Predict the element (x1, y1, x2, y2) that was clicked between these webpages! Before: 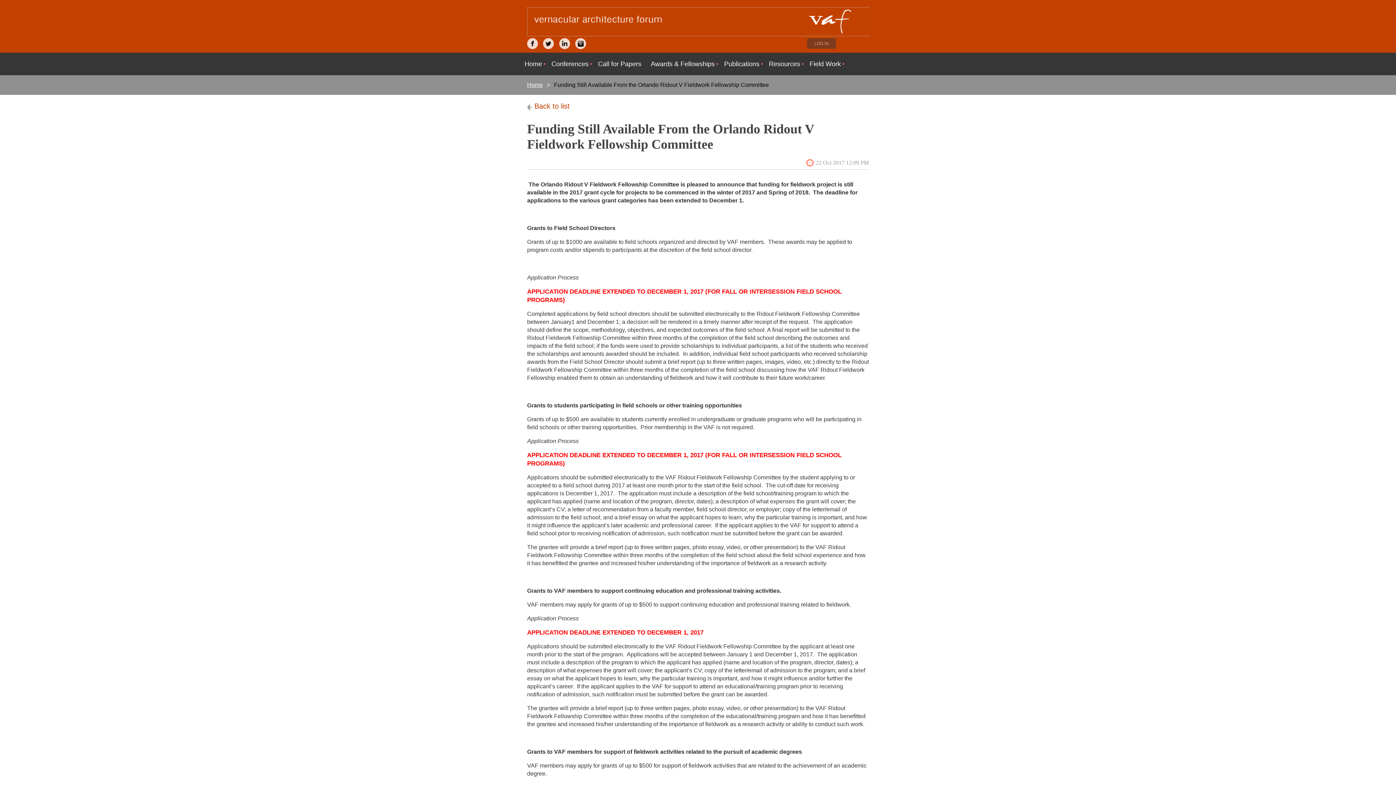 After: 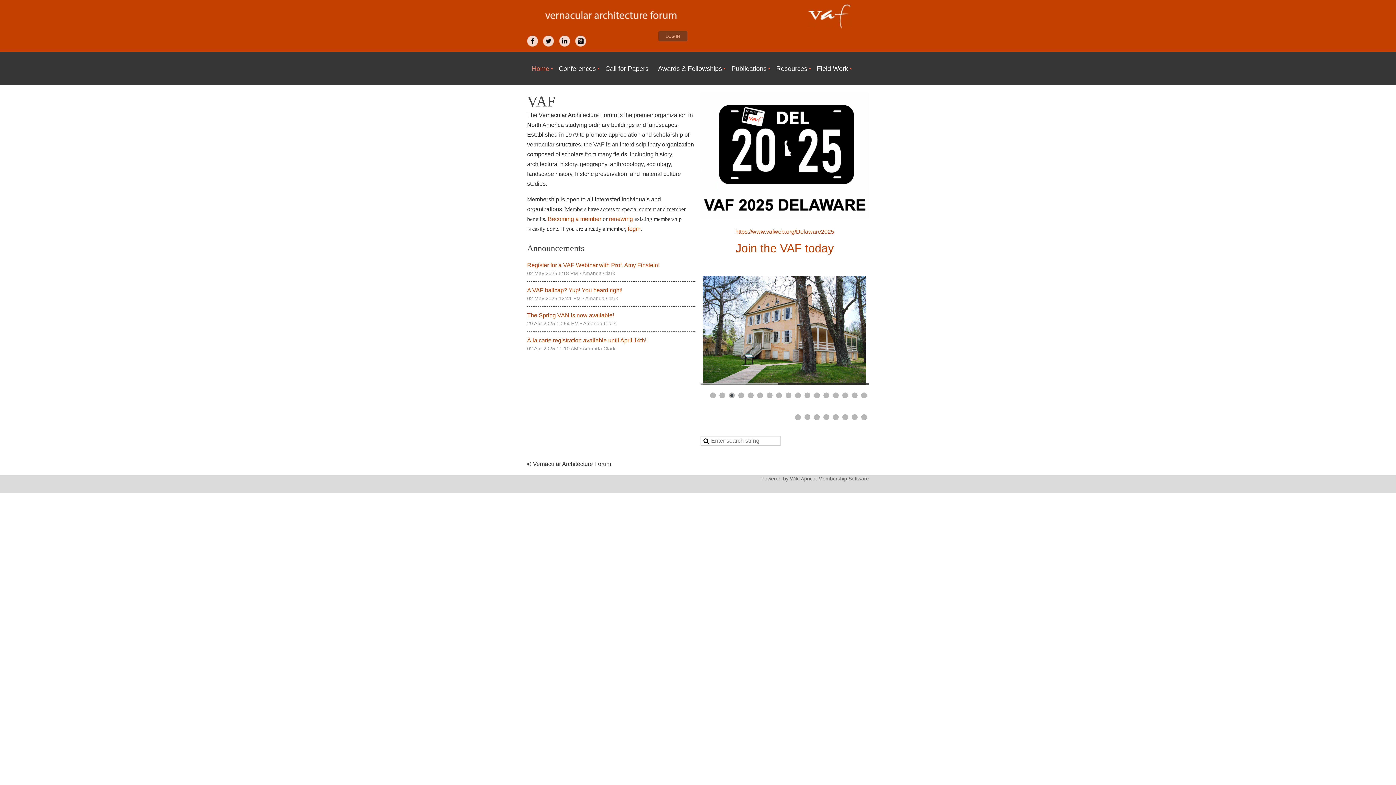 Action: bbox: (527, 81, 542, 88) label: Home